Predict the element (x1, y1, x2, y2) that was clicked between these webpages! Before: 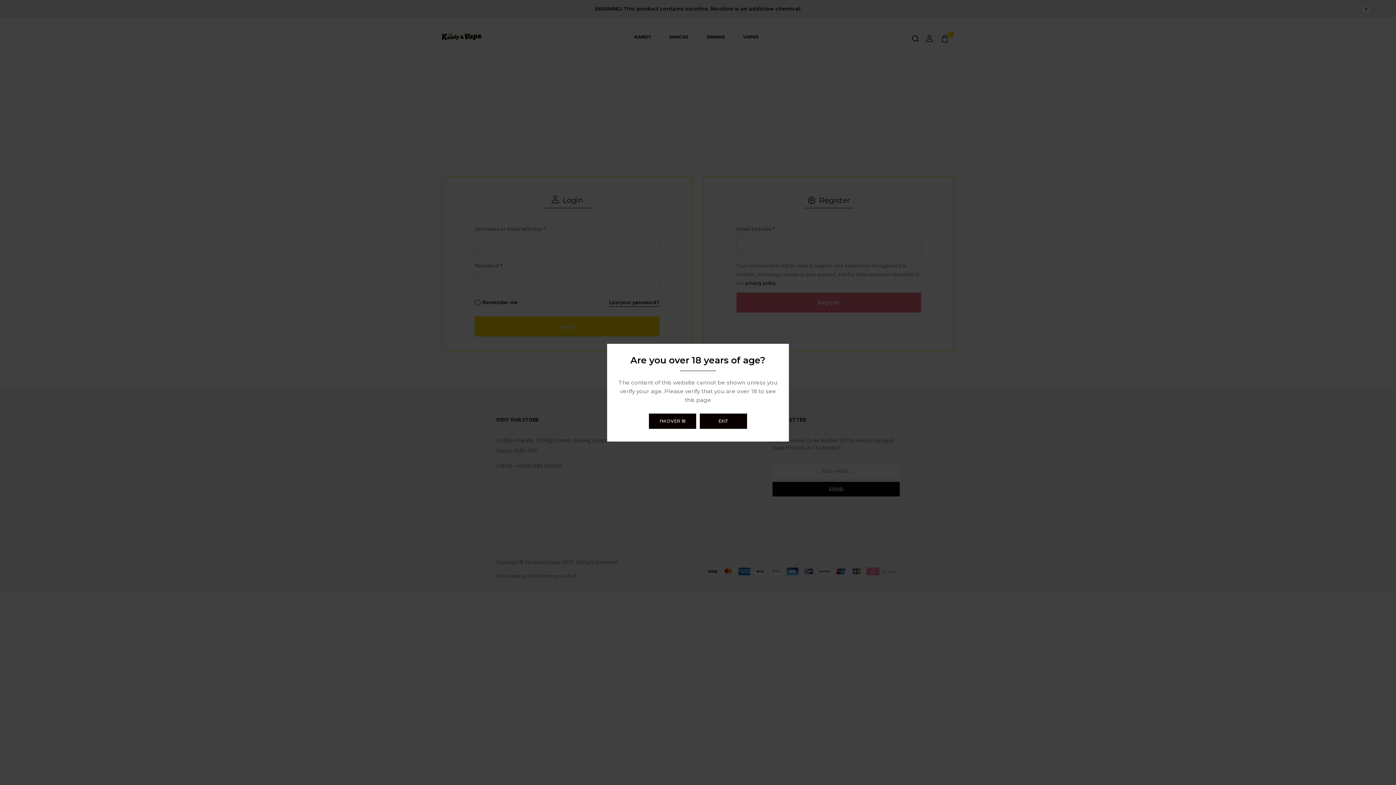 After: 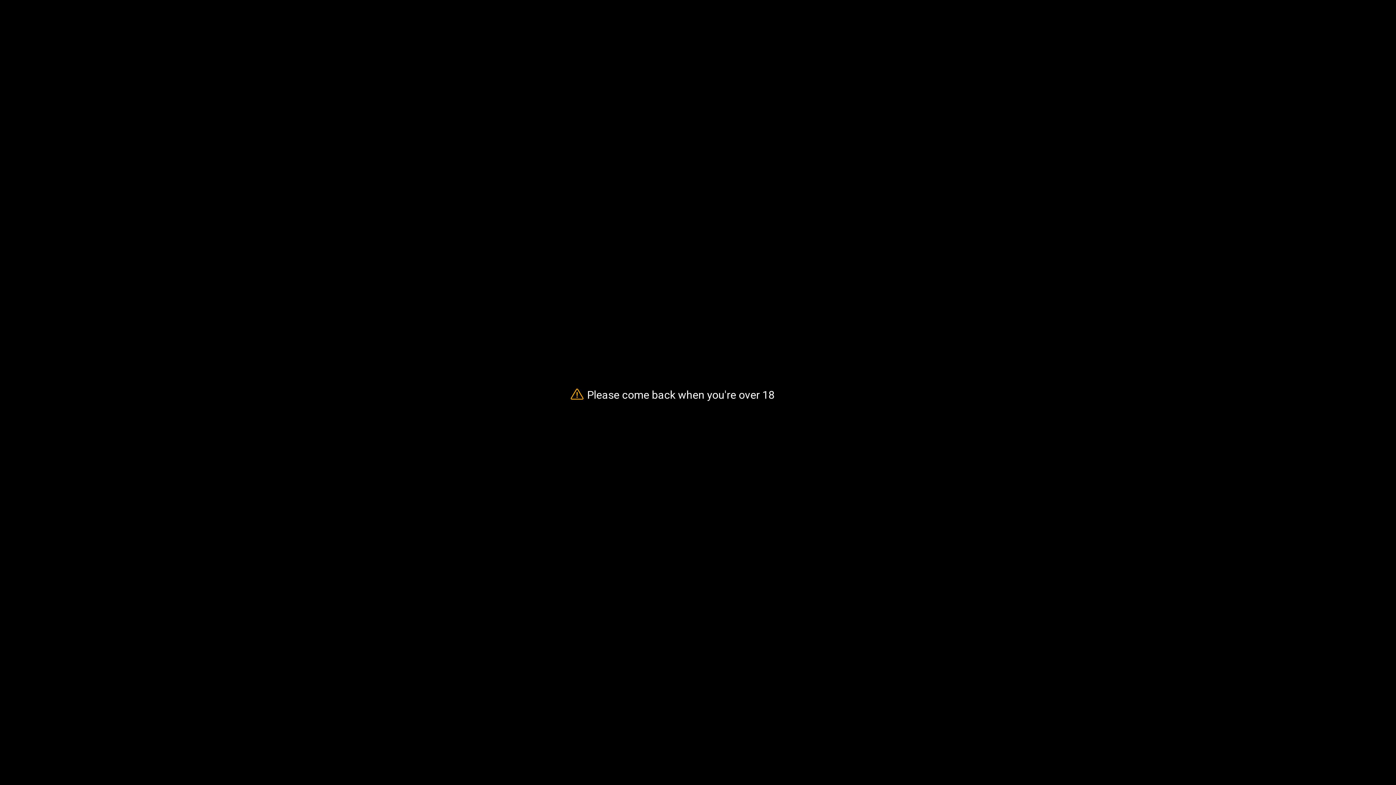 Action: label: EXIT bbox: (700, 413, 747, 428)